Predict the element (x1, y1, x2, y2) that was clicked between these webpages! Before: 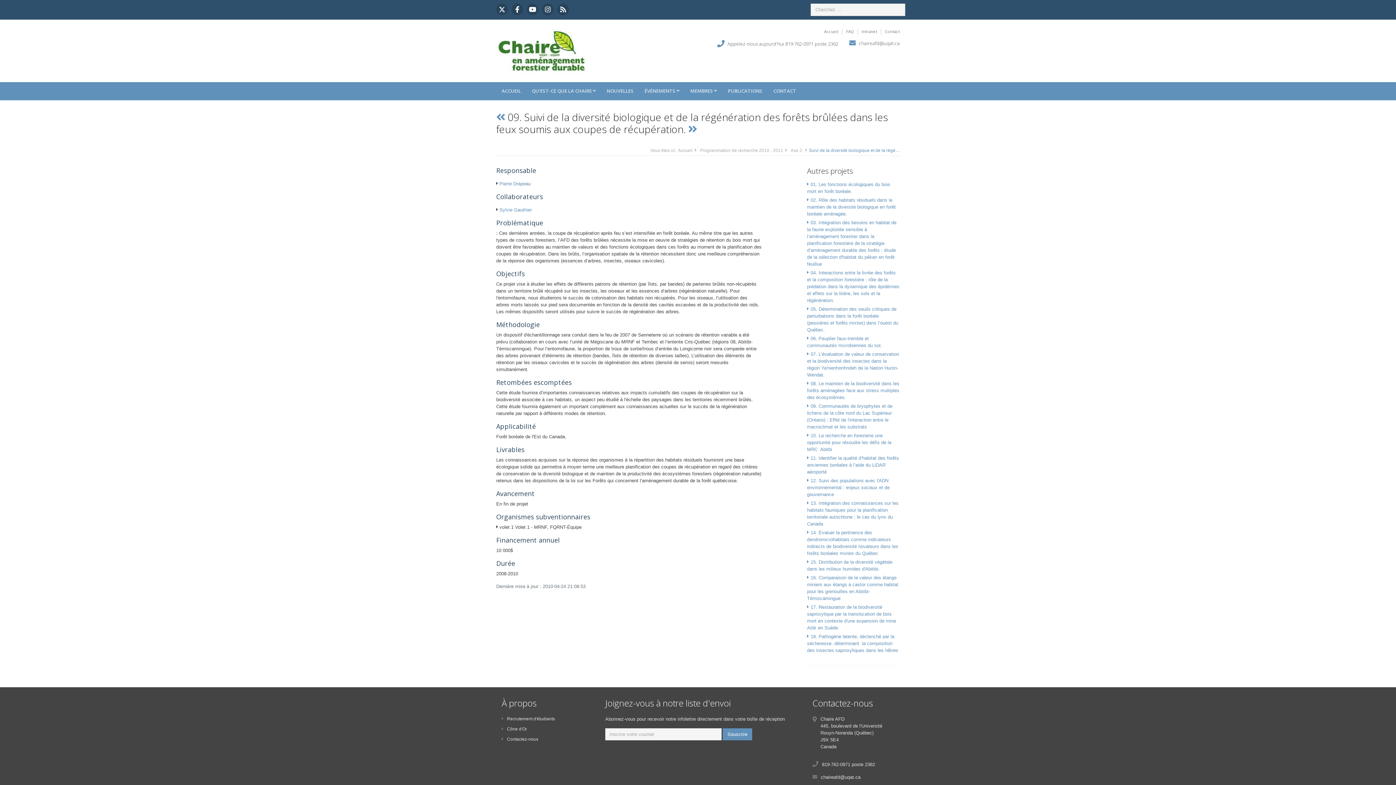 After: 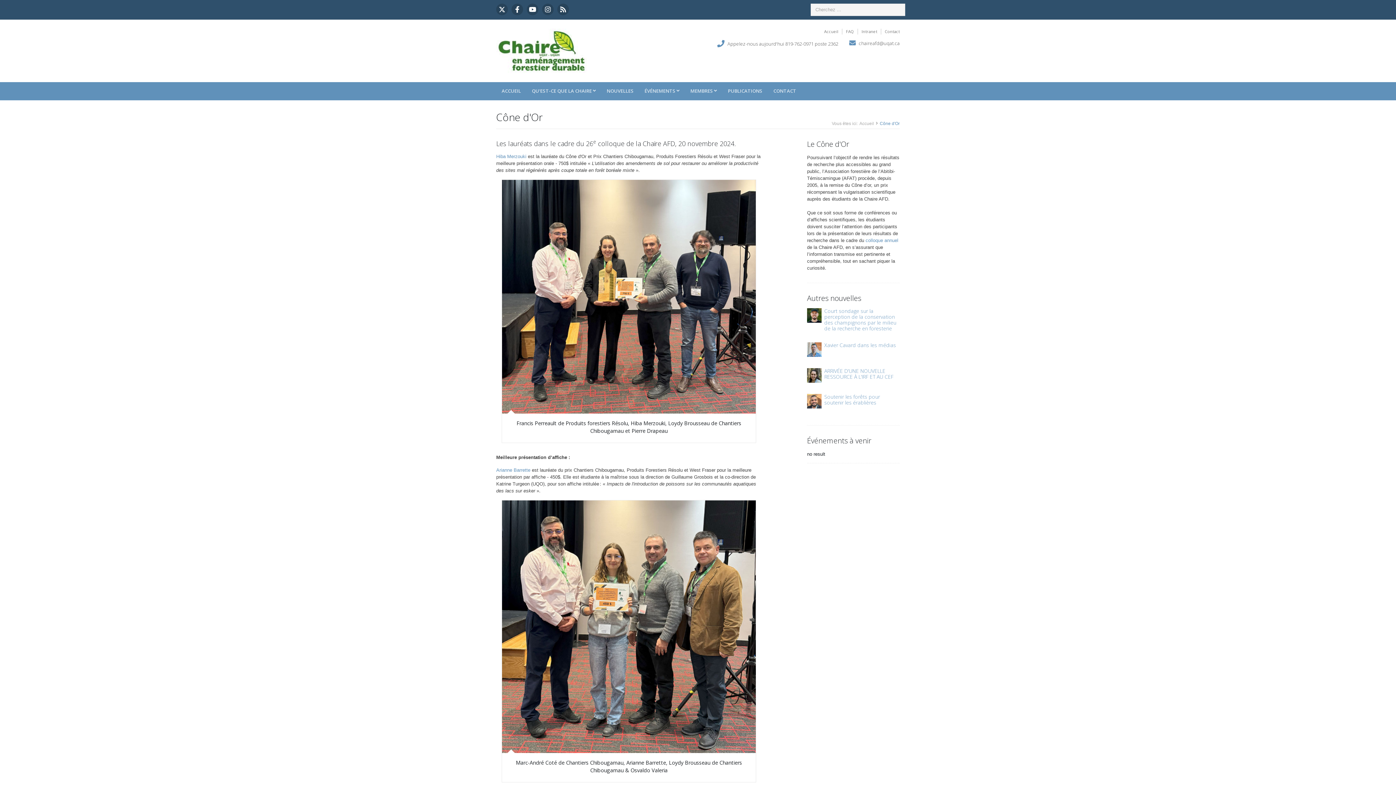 Action: bbox: (501, 726, 527, 731) label: Cône d'Or